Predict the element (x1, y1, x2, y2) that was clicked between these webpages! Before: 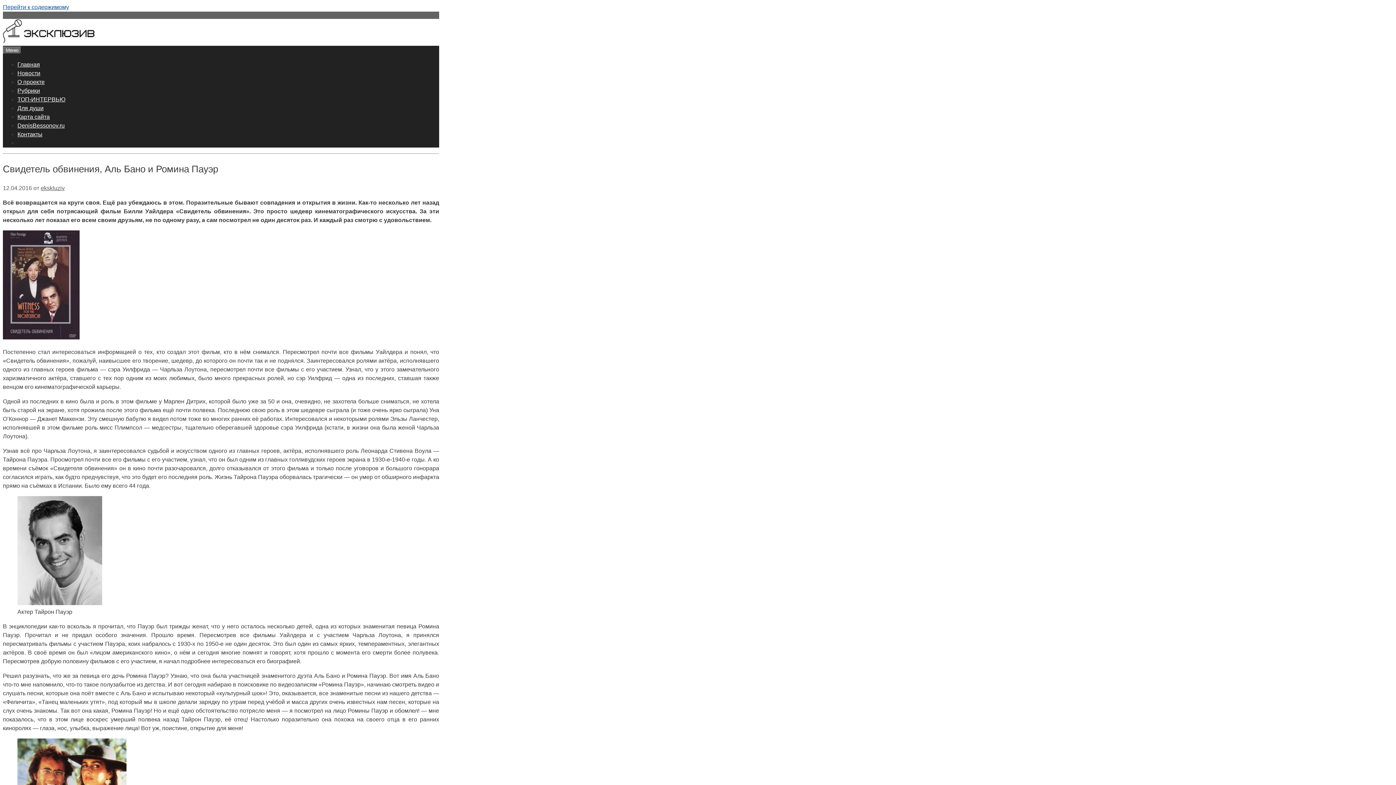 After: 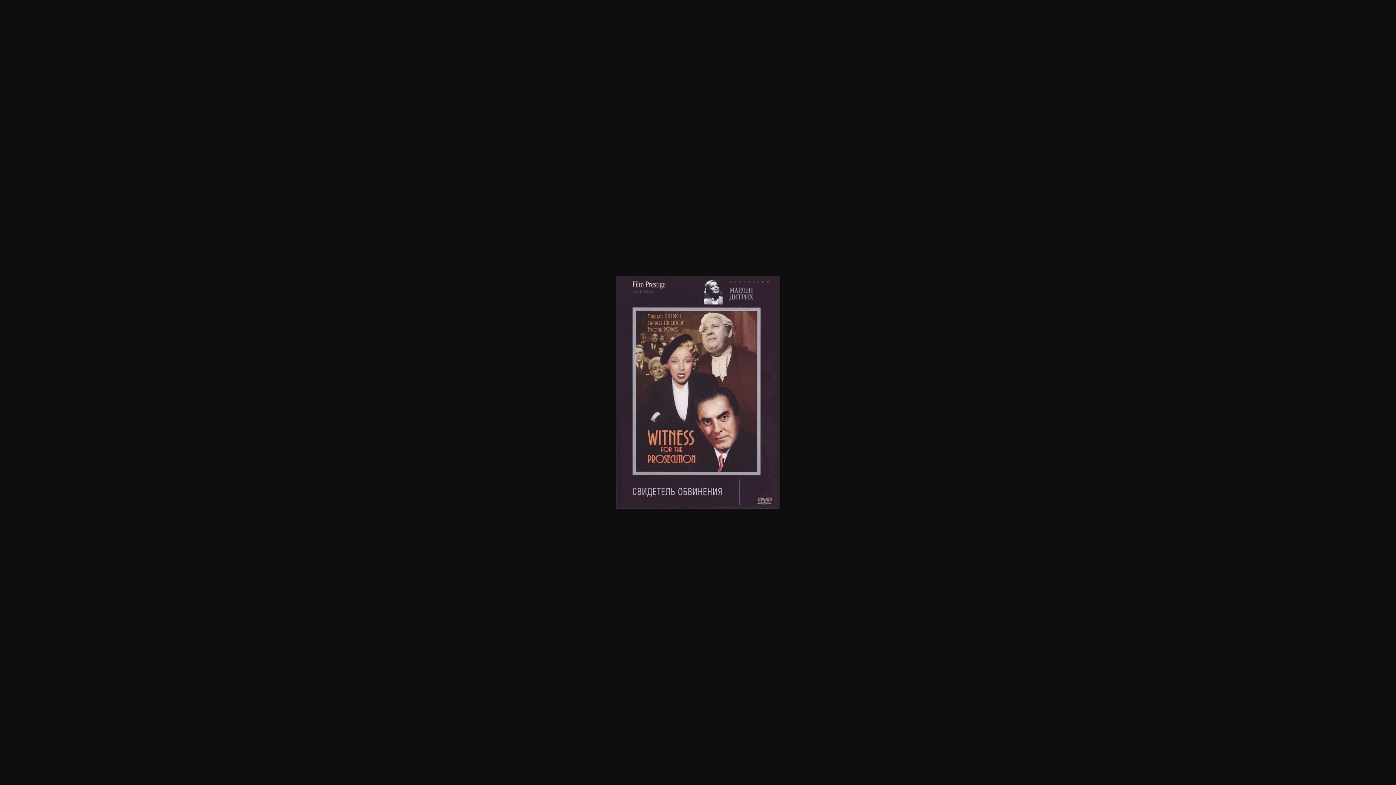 Action: bbox: (2, 334, 79, 340)